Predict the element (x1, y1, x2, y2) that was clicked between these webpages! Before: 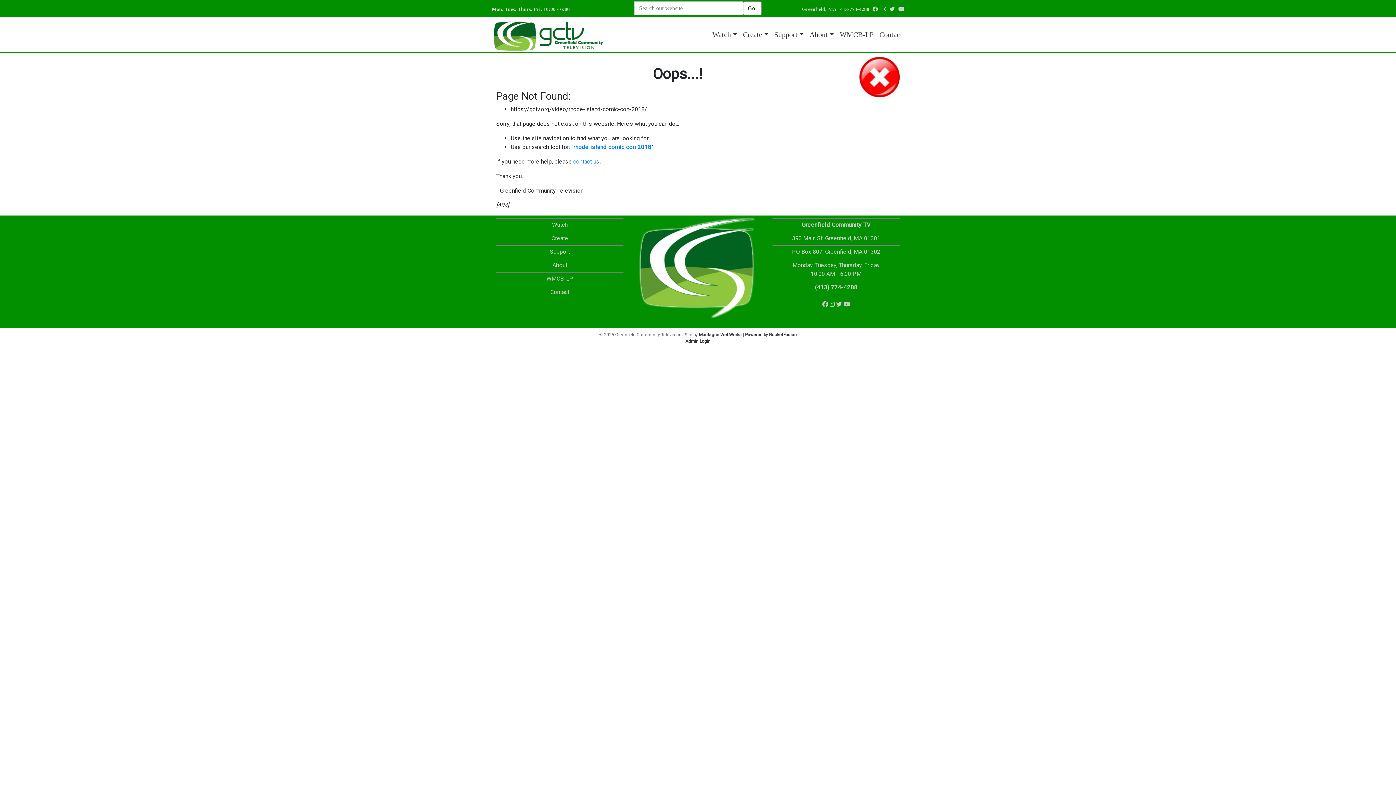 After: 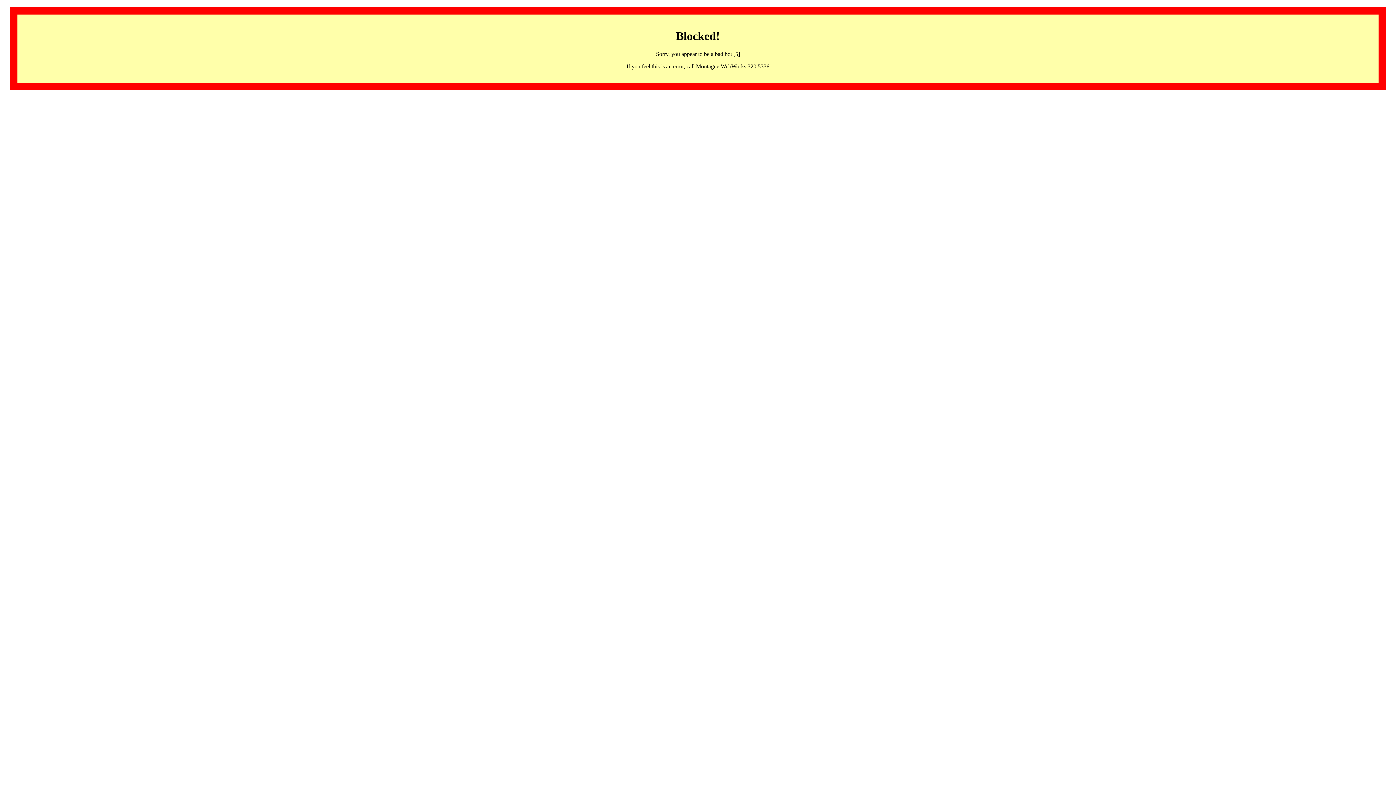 Action: bbox: (573, 158, 599, 165) label: contact us